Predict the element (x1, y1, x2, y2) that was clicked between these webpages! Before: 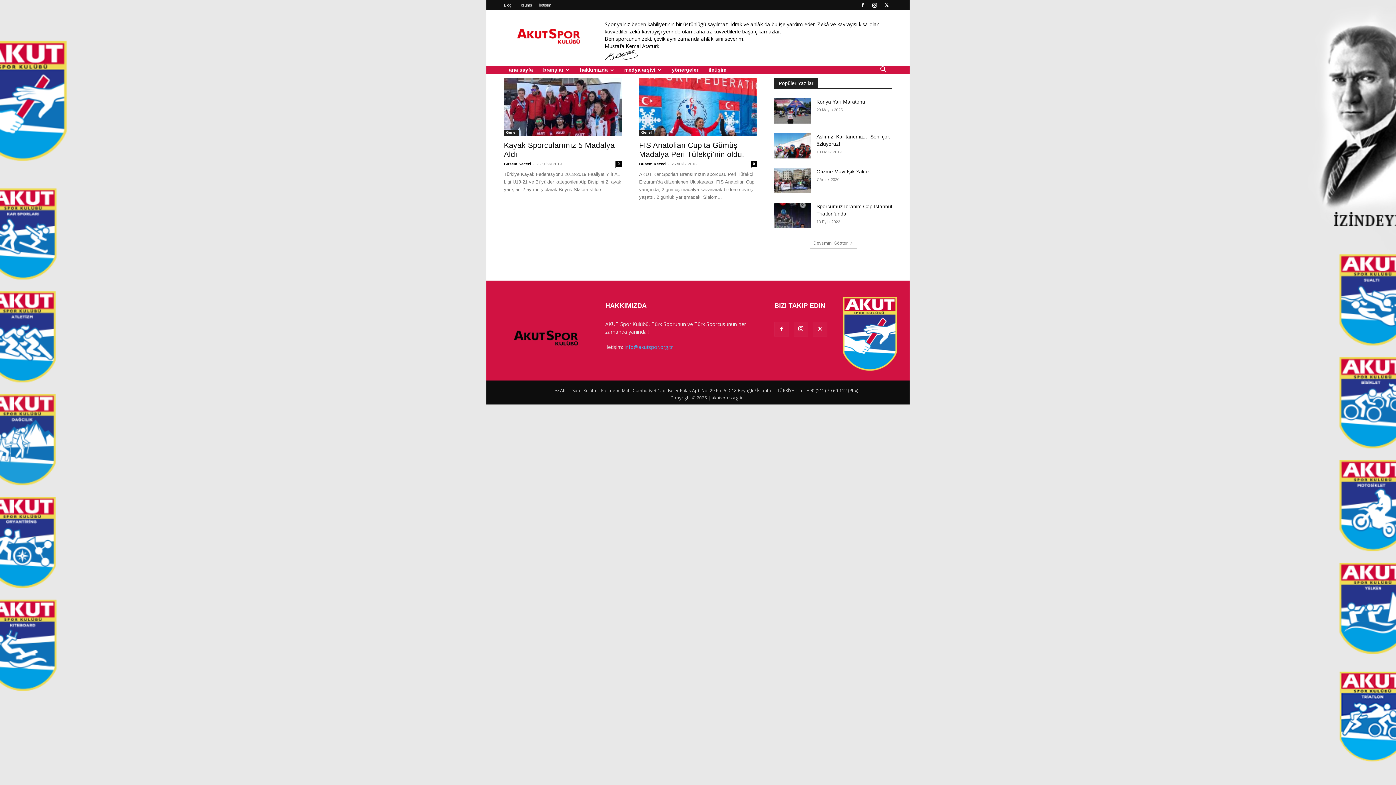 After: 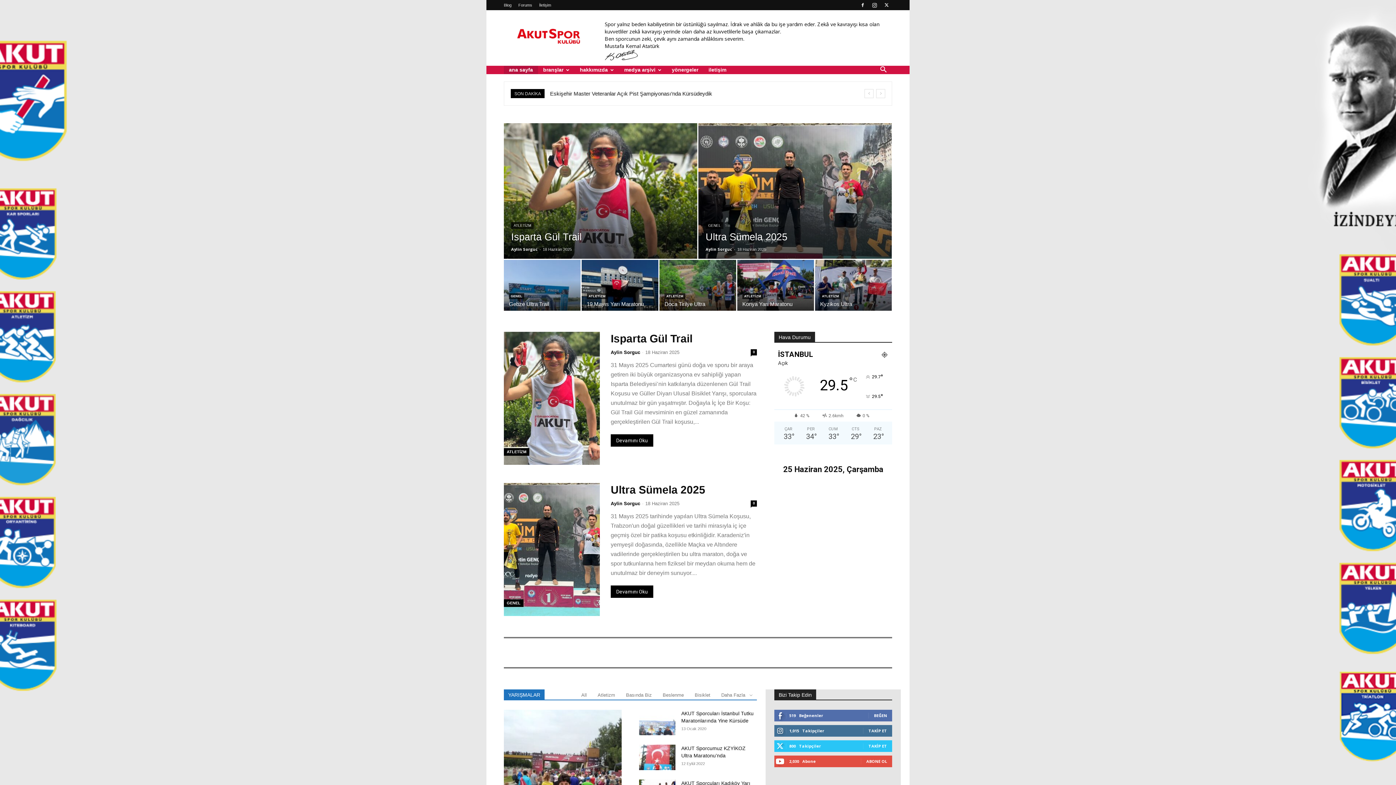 Action: label: ana sayfa bbox: (504, 65, 538, 74)